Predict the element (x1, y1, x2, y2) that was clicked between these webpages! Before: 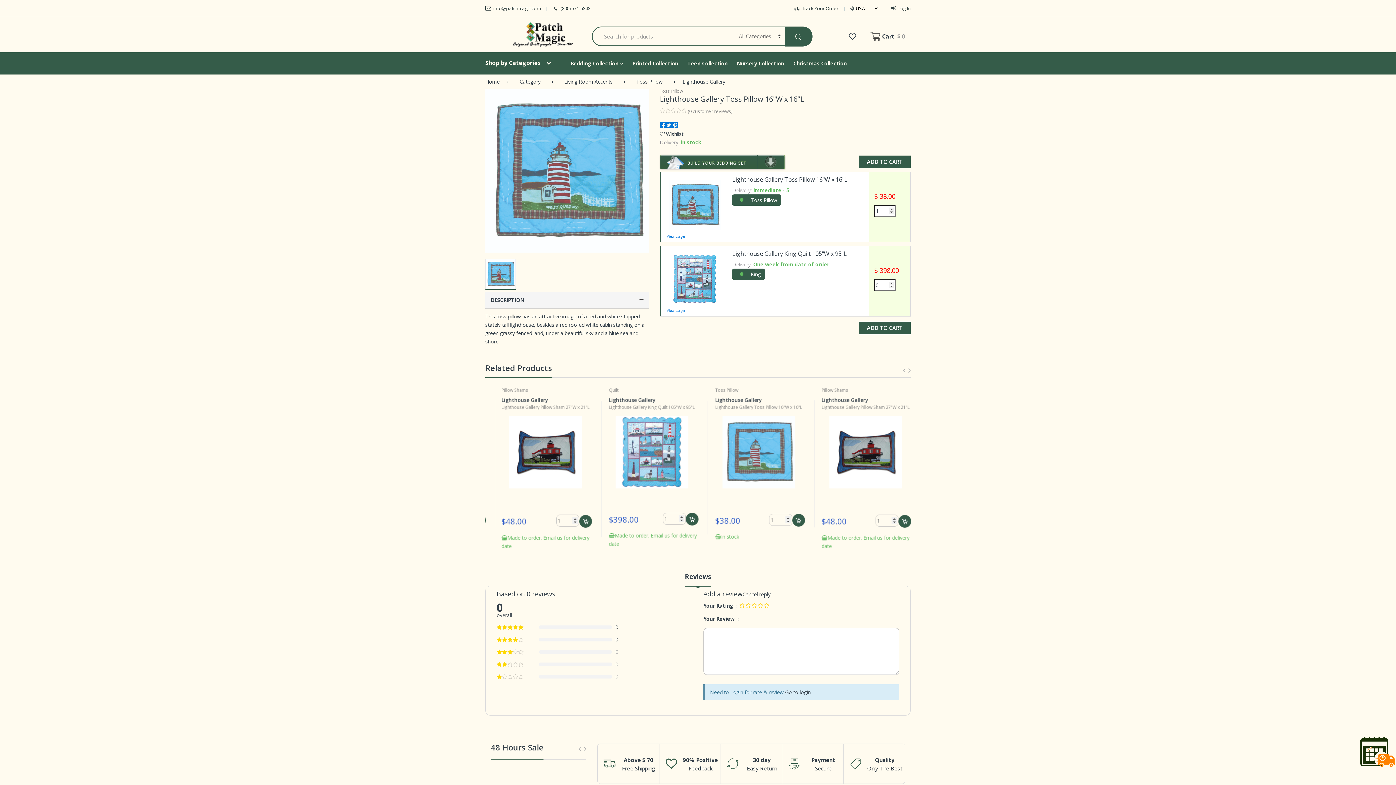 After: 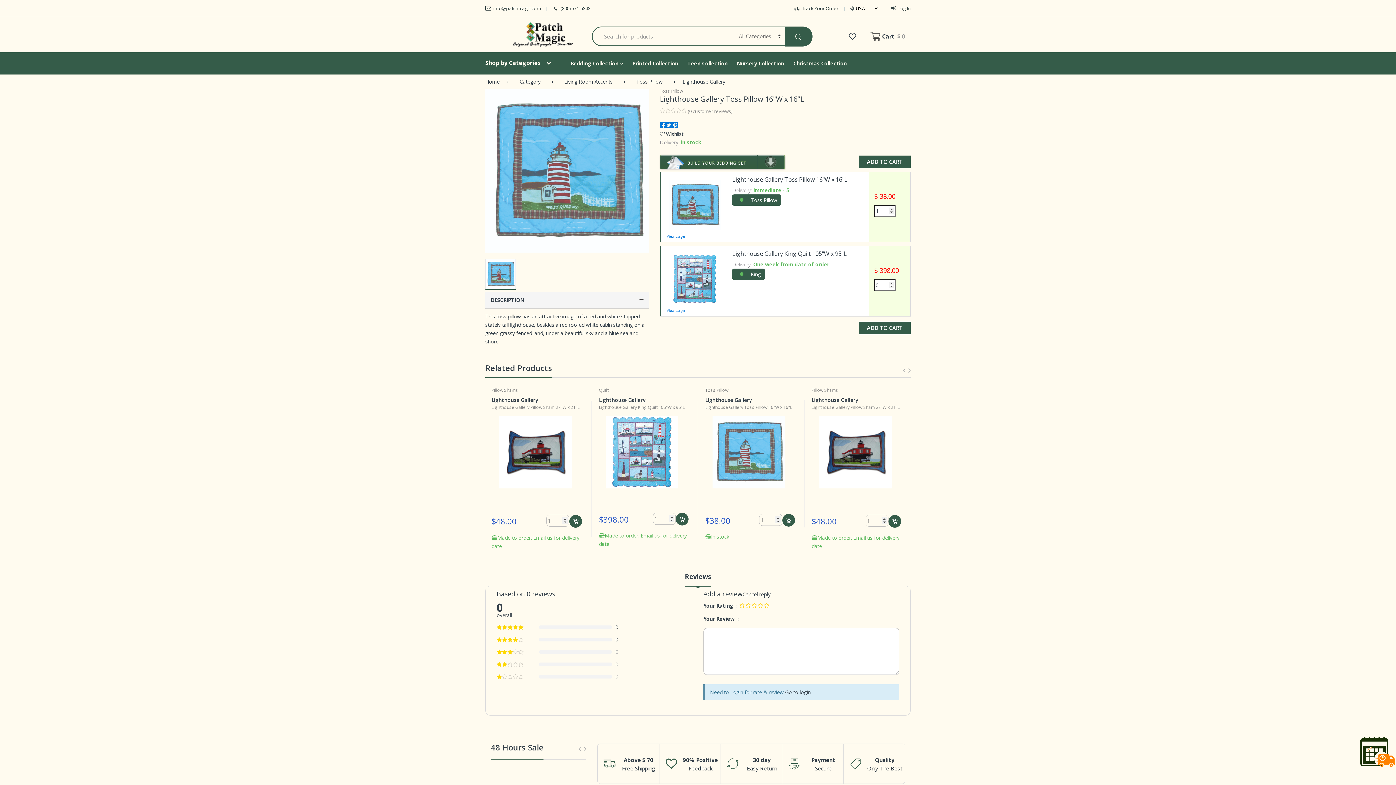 Action: bbox: (485, 4, 540, 12) label: info@patchmagic.com